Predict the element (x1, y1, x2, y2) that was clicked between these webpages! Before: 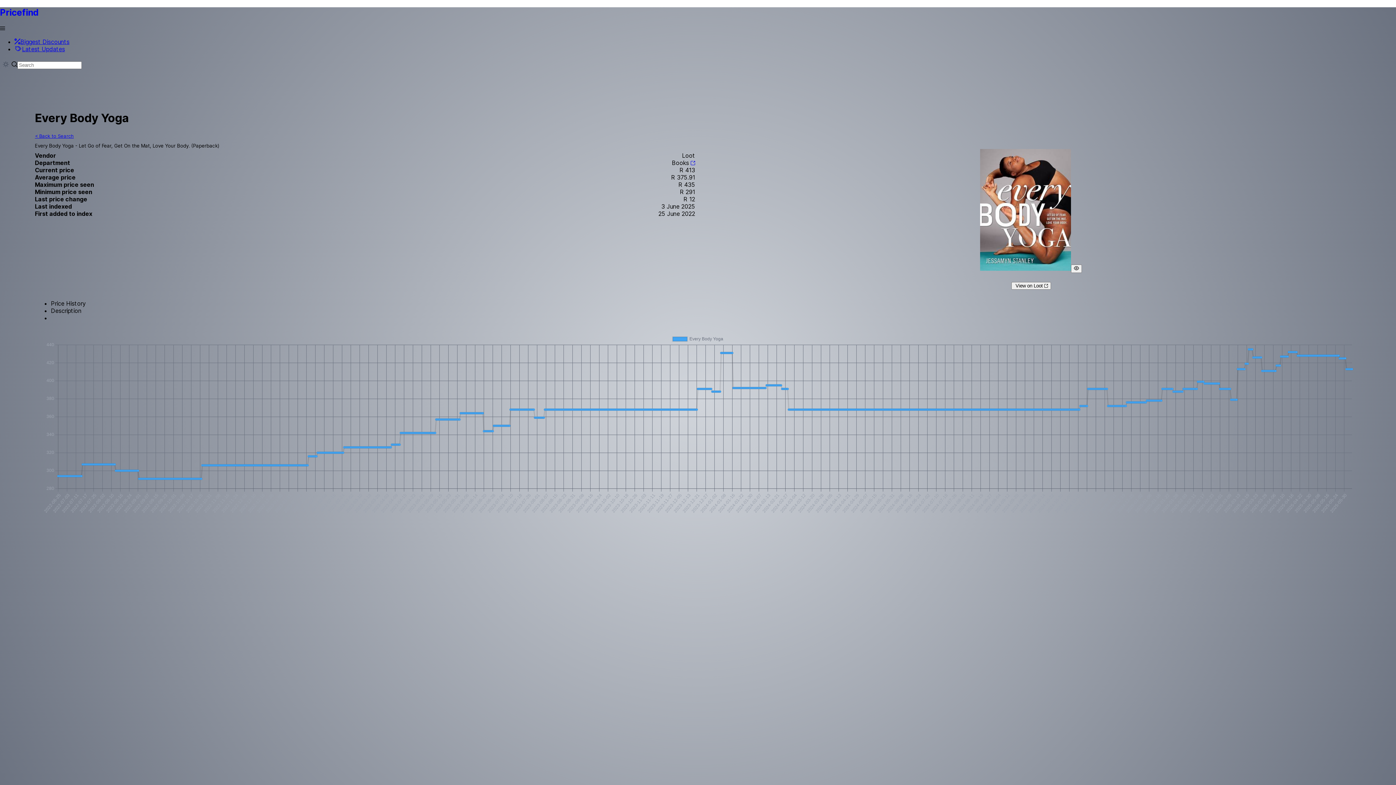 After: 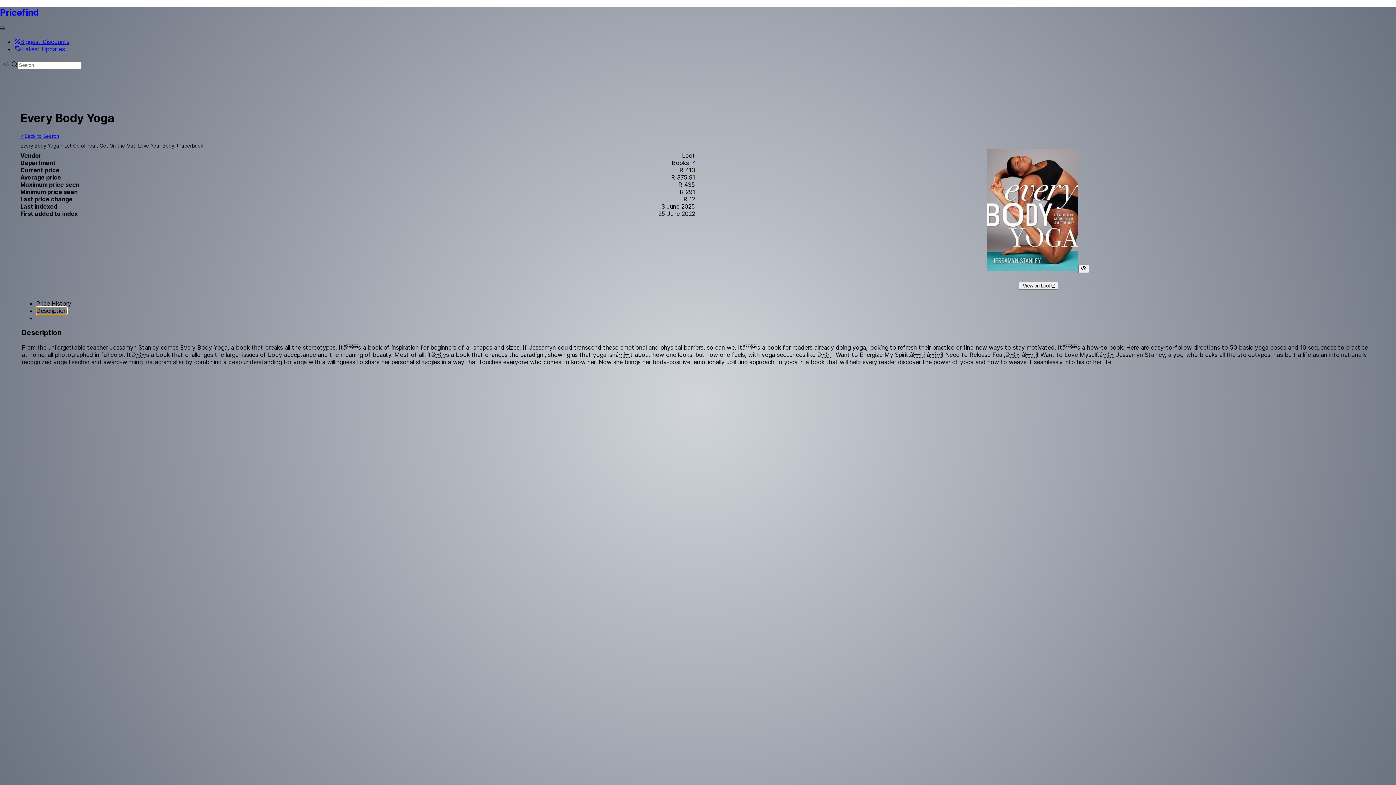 Action: bbox: (50, 307, 81, 314) label: Description